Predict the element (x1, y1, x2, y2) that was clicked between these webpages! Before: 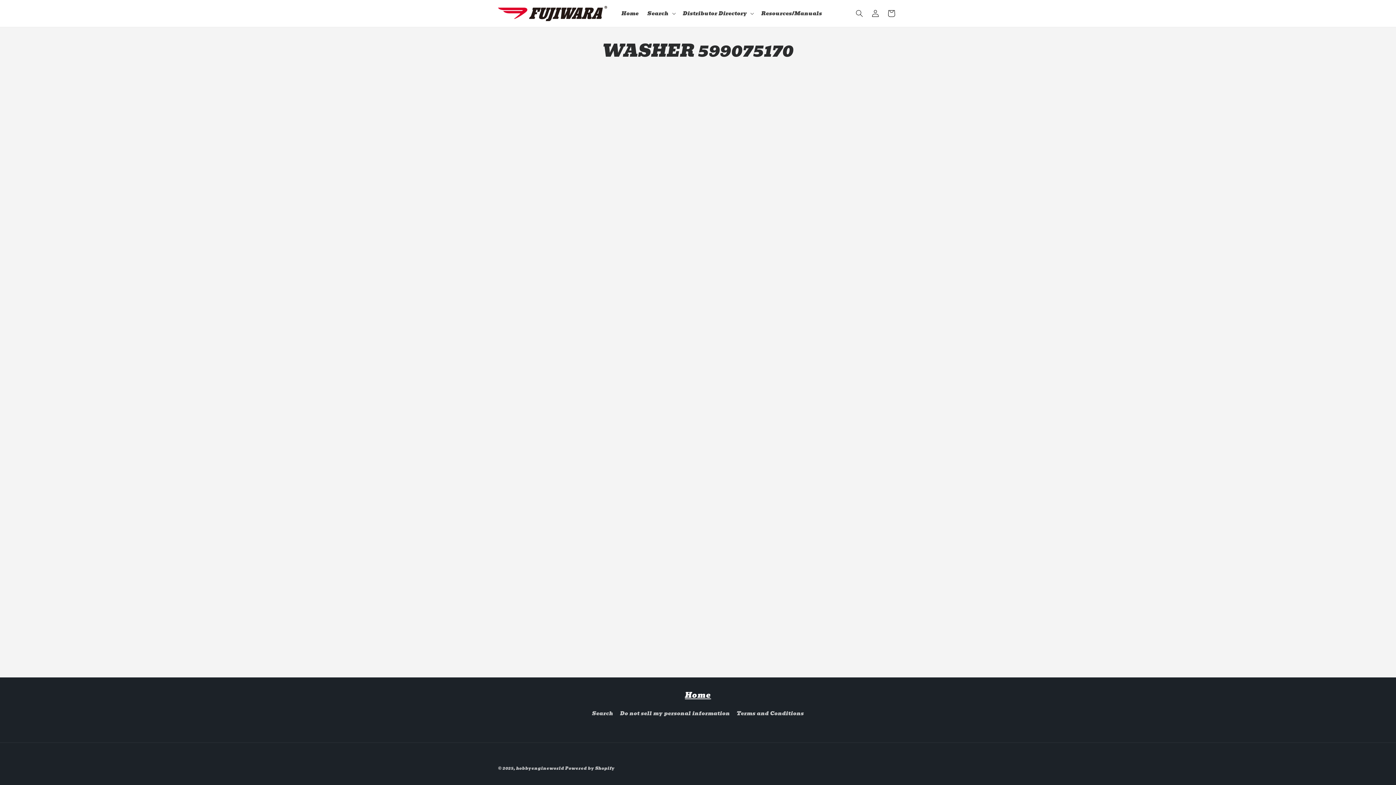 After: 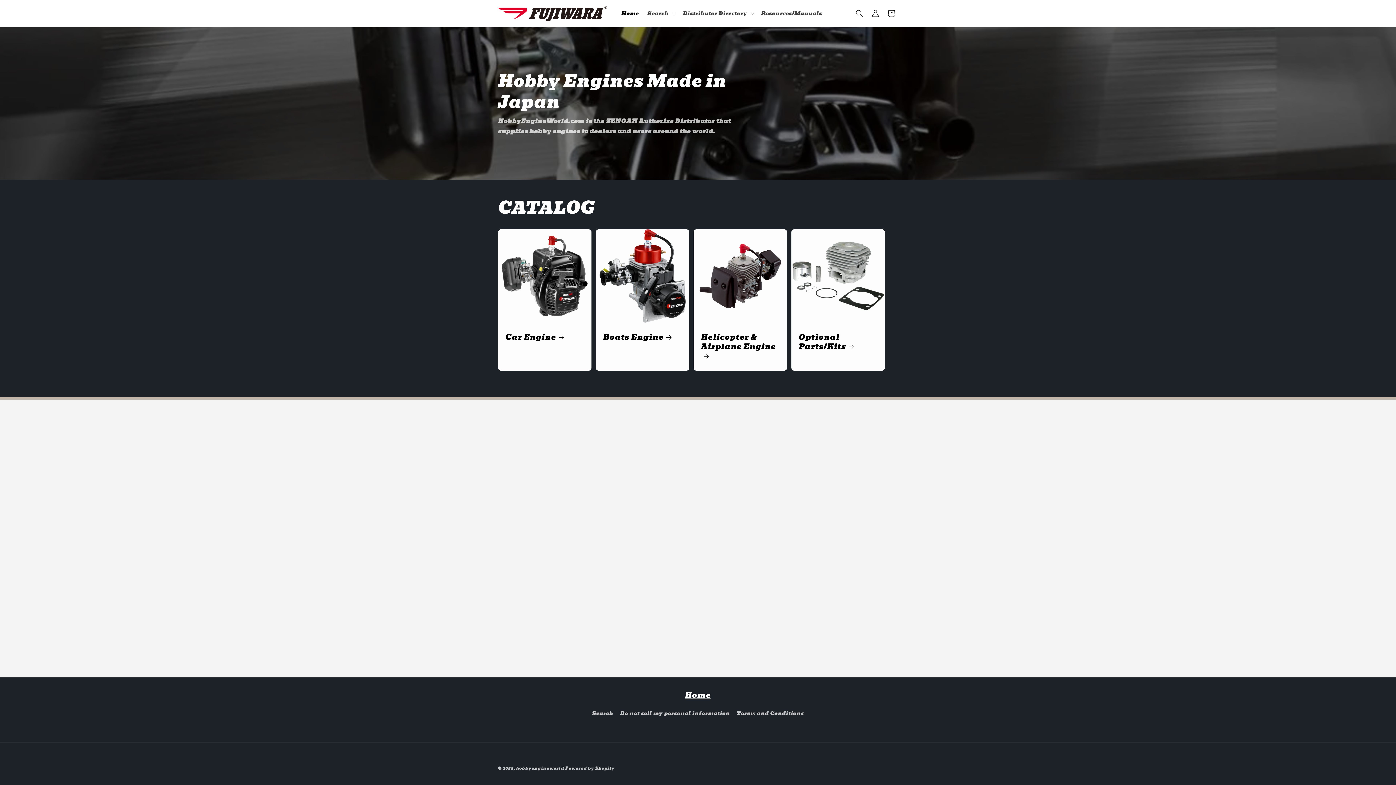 Action: label: Home bbox: (685, 689, 711, 701)